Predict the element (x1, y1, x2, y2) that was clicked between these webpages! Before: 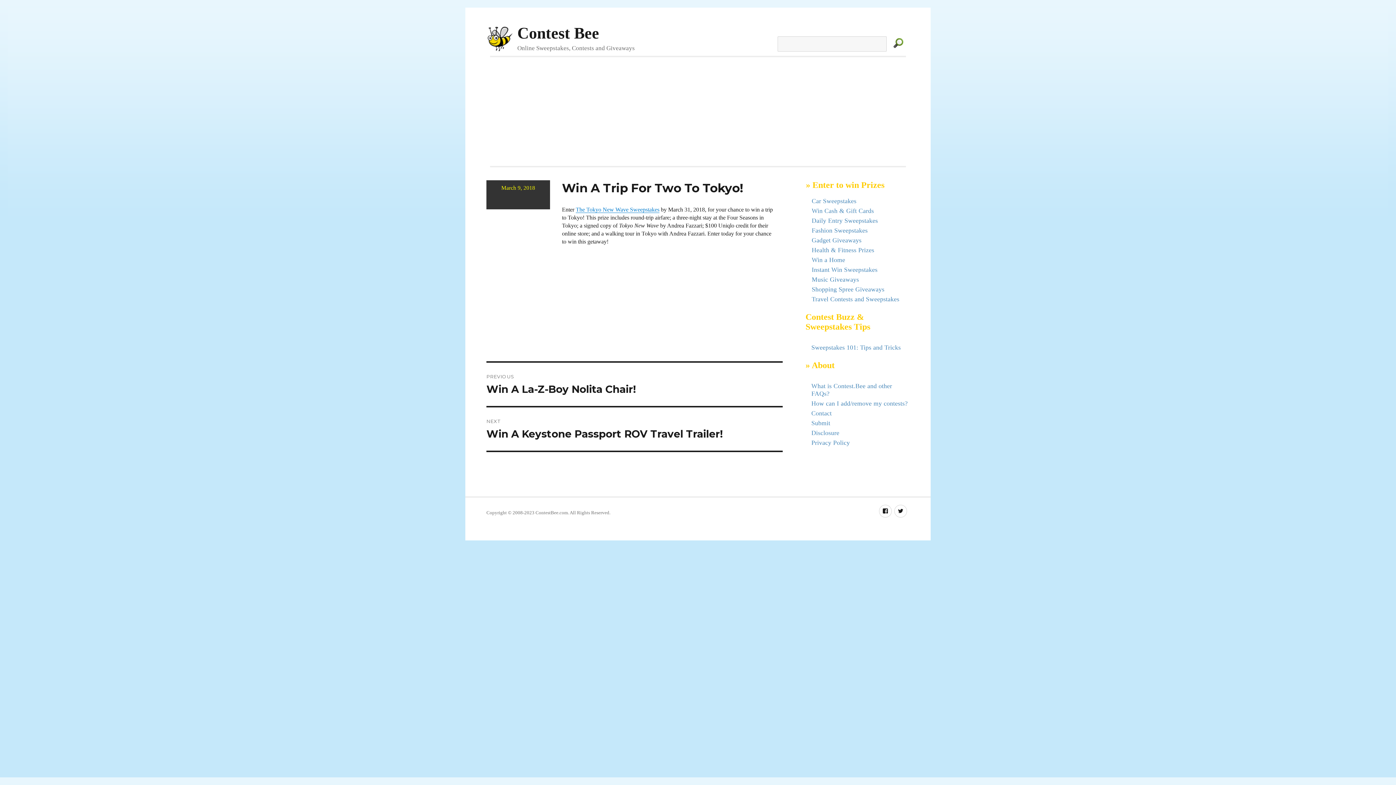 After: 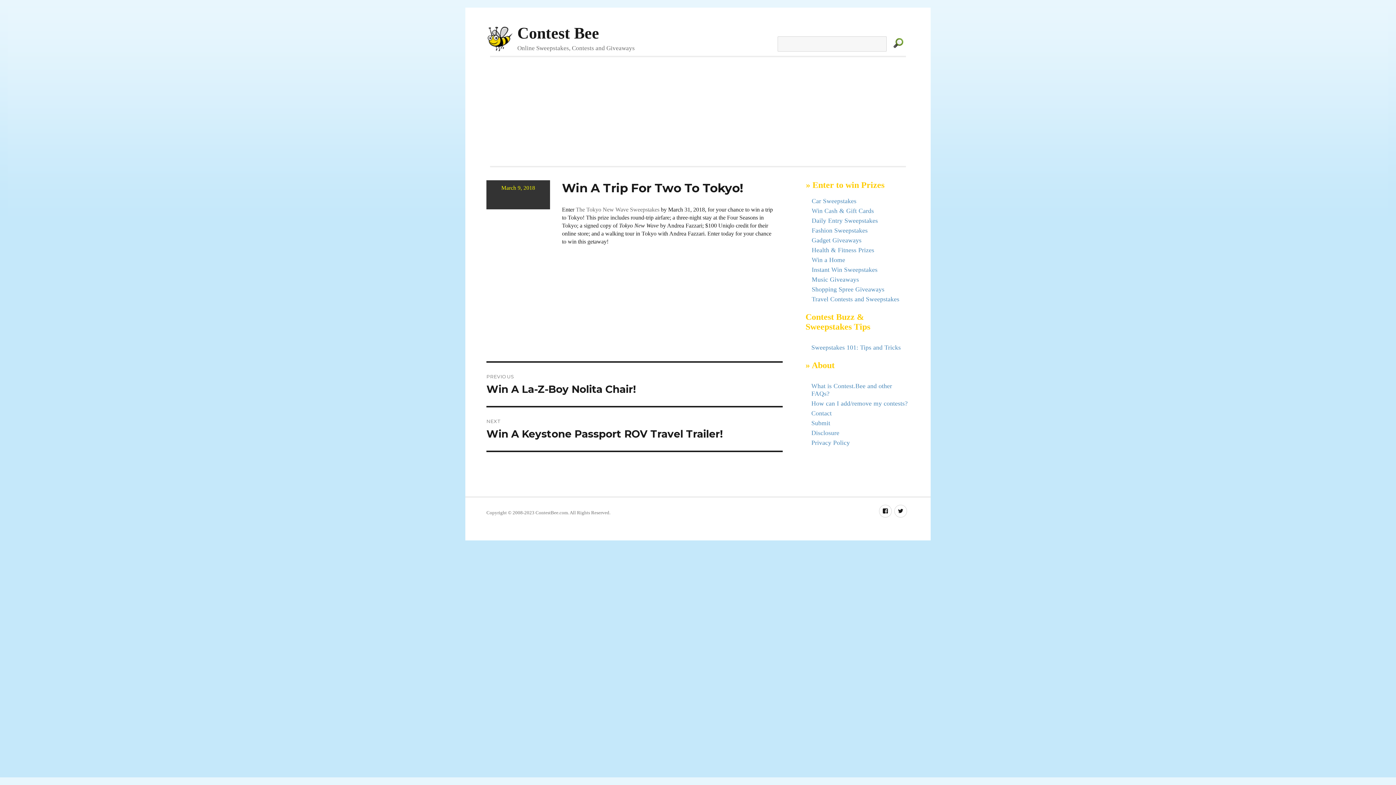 Action: bbox: (575, 206, 659, 212) label: The Tokyo New Wave Sweepstakes